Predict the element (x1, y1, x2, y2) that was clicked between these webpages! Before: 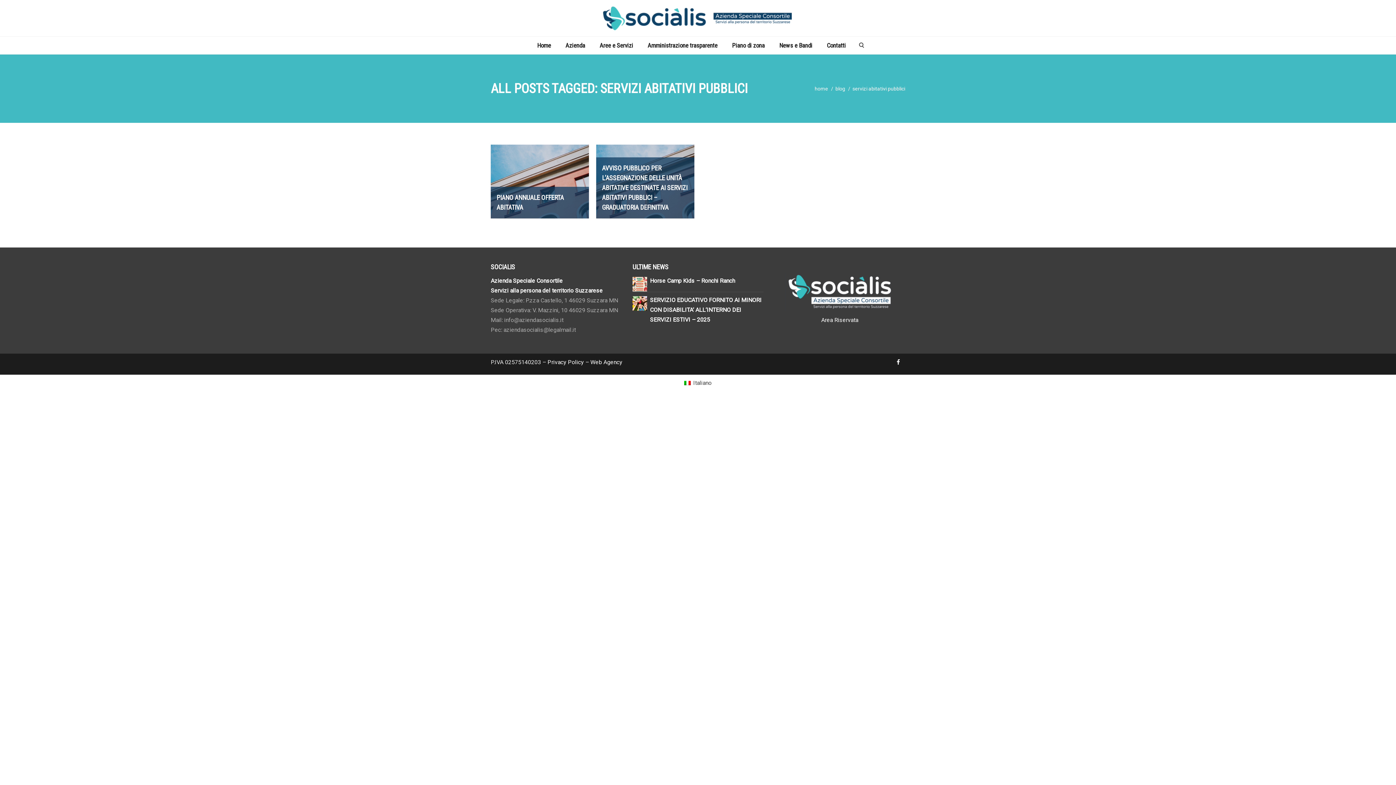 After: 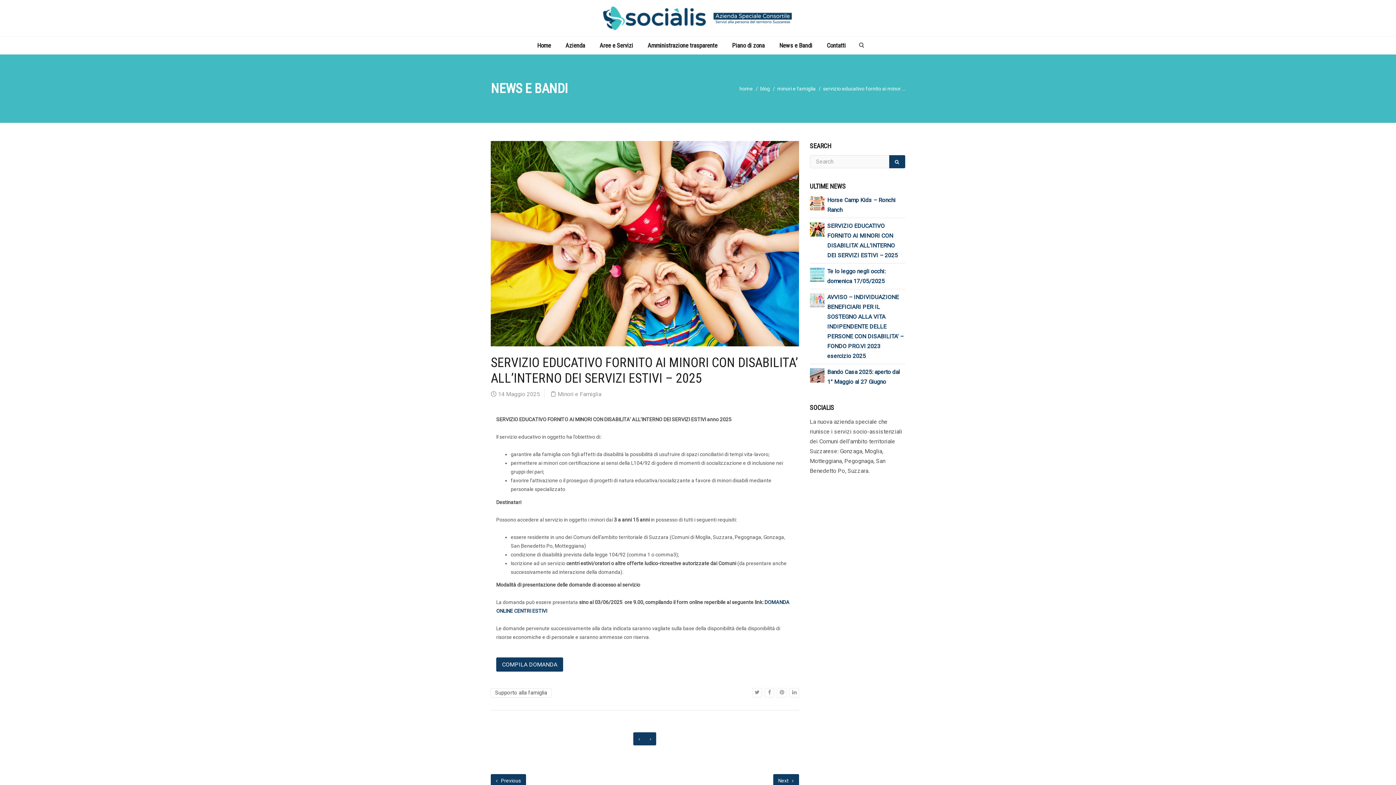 Action: bbox: (650, 296, 761, 323) label: SERVIZIO EDUCATIVO FORNITO AI MINORI CON DISABILITA’ ALL’INTERNO DEI SERVIZI ESTIVI – 2025